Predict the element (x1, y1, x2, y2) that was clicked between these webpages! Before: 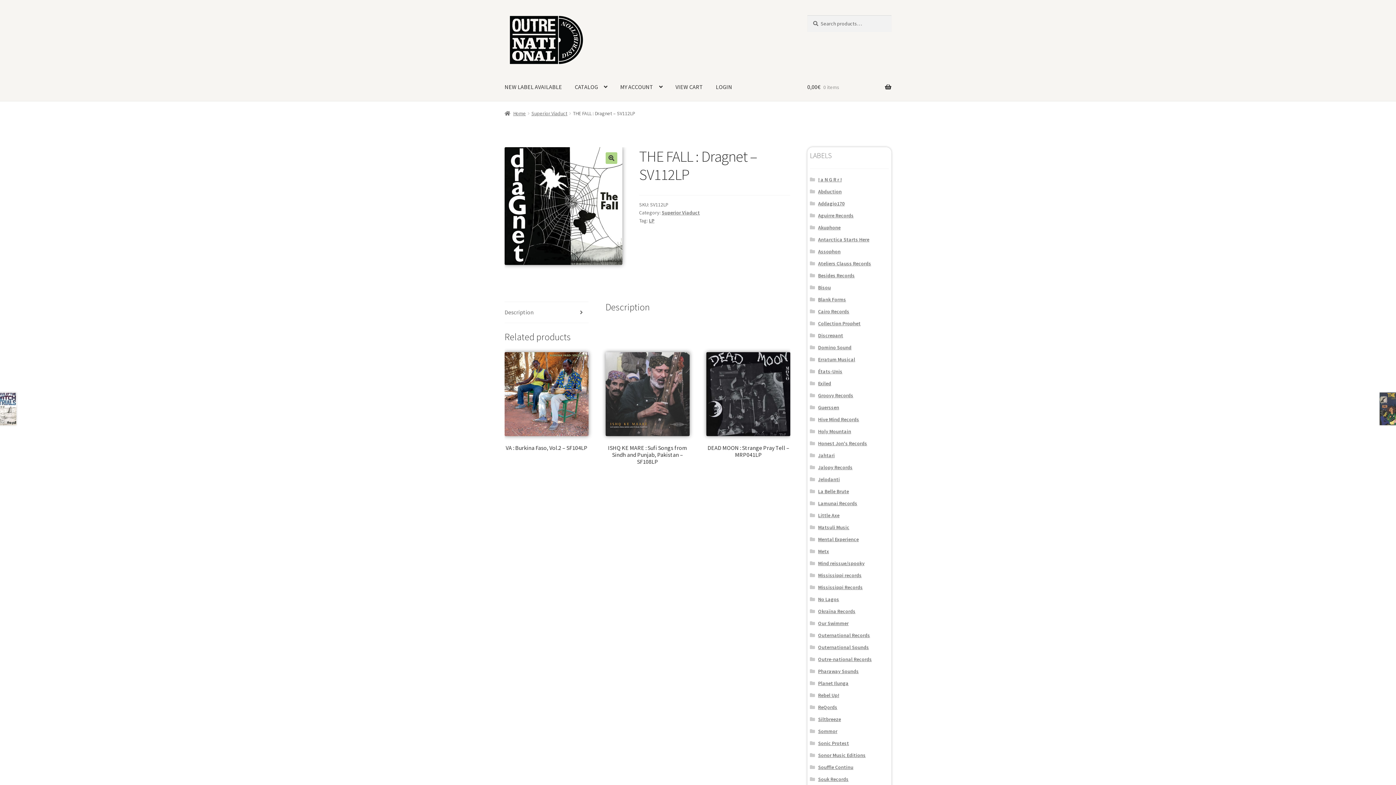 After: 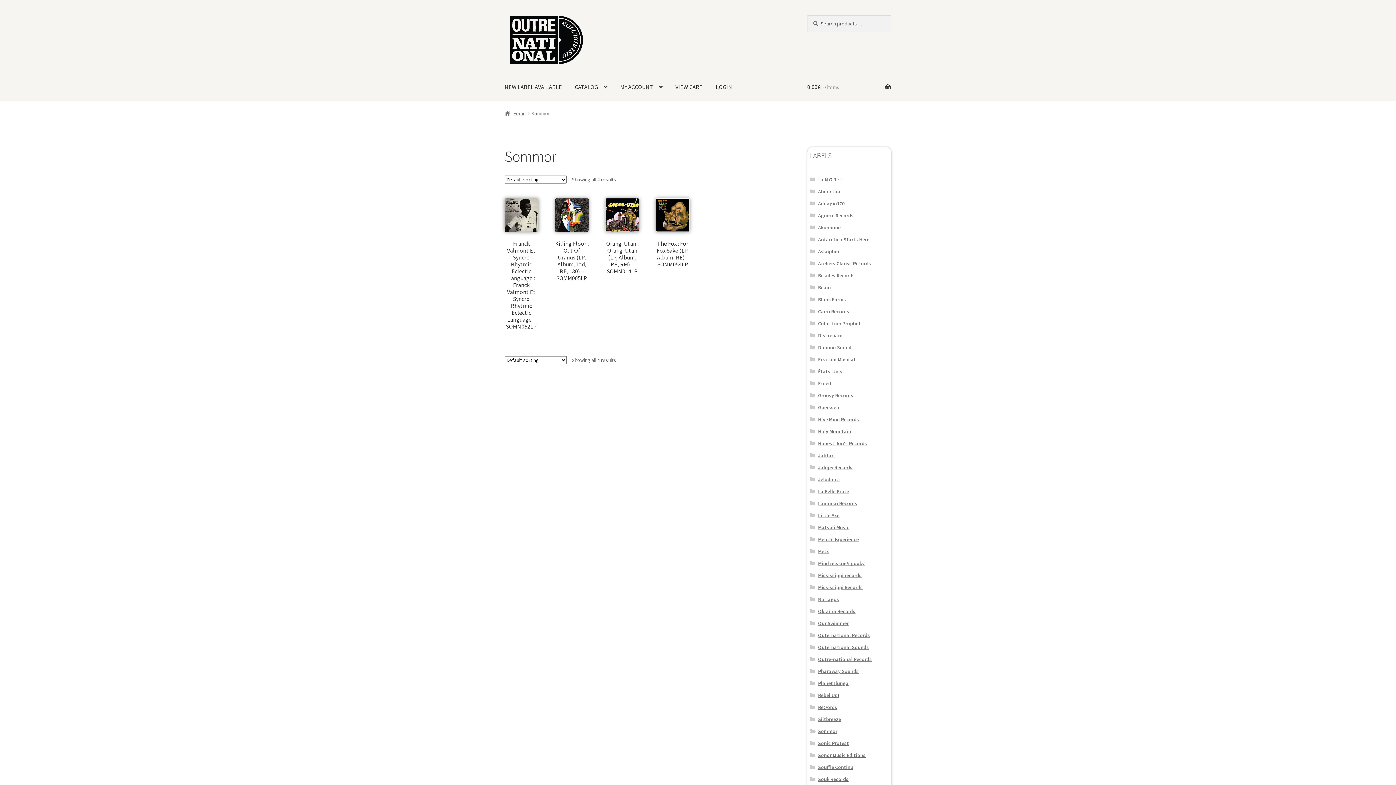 Action: label: Sommor bbox: (818, 728, 837, 734)